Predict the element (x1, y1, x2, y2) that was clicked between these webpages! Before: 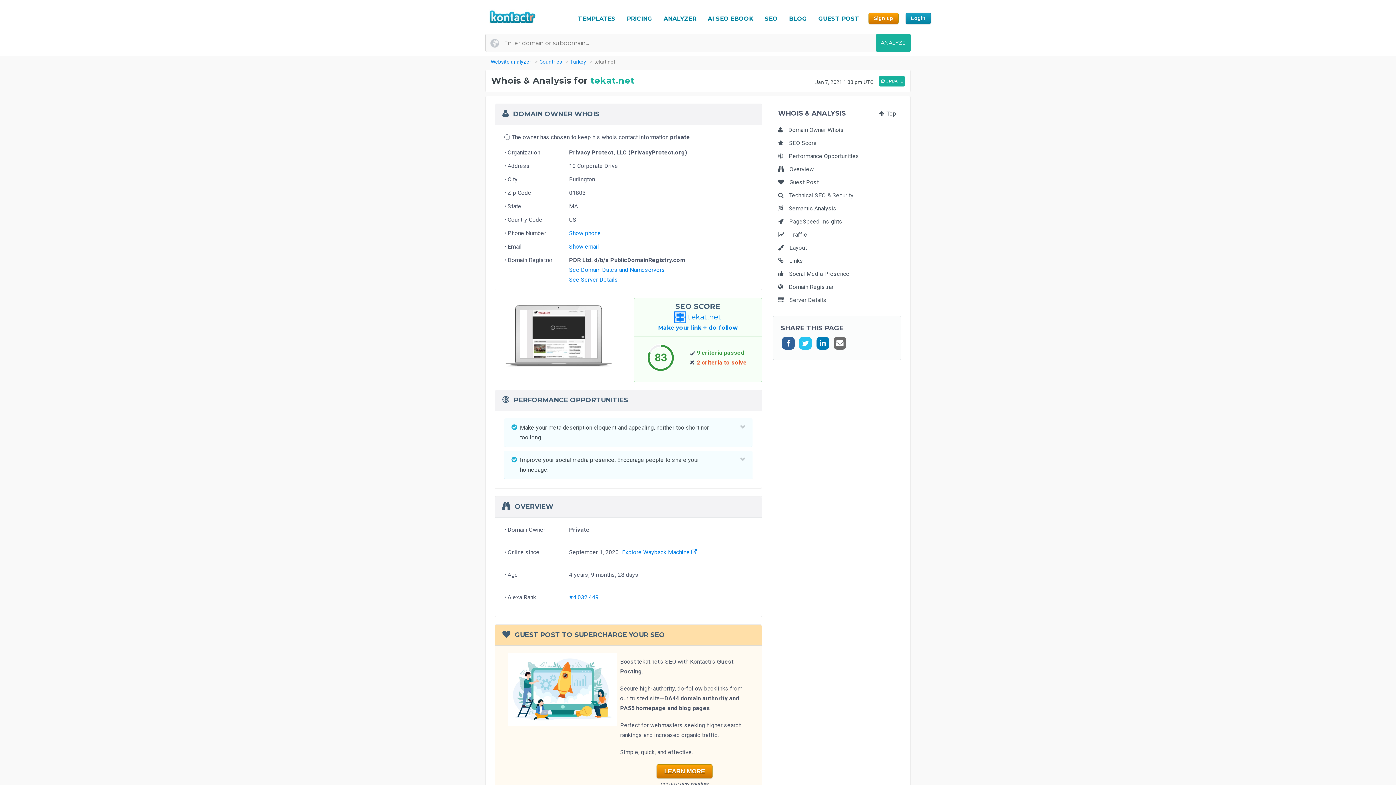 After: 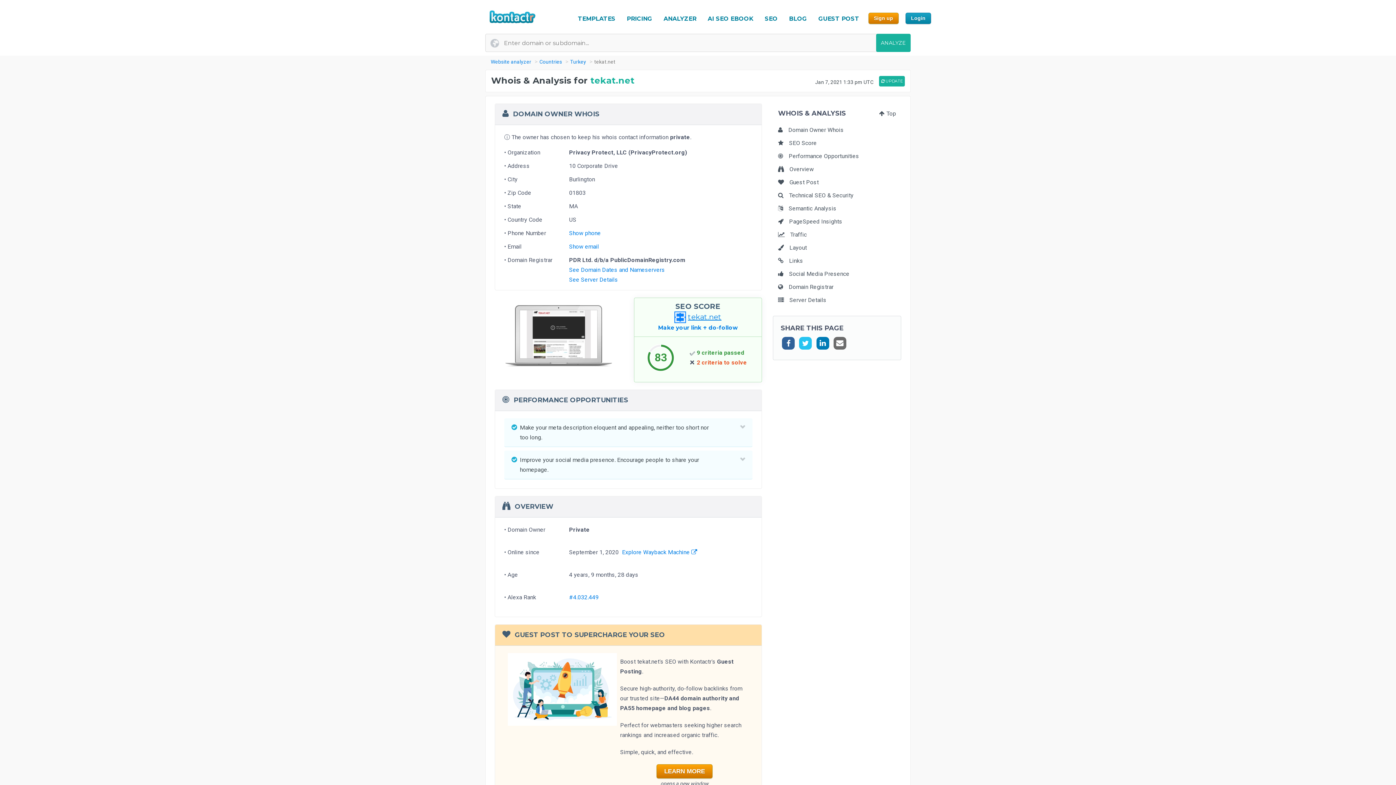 Action: bbox: (674, 312, 721, 321) label: tekat.net